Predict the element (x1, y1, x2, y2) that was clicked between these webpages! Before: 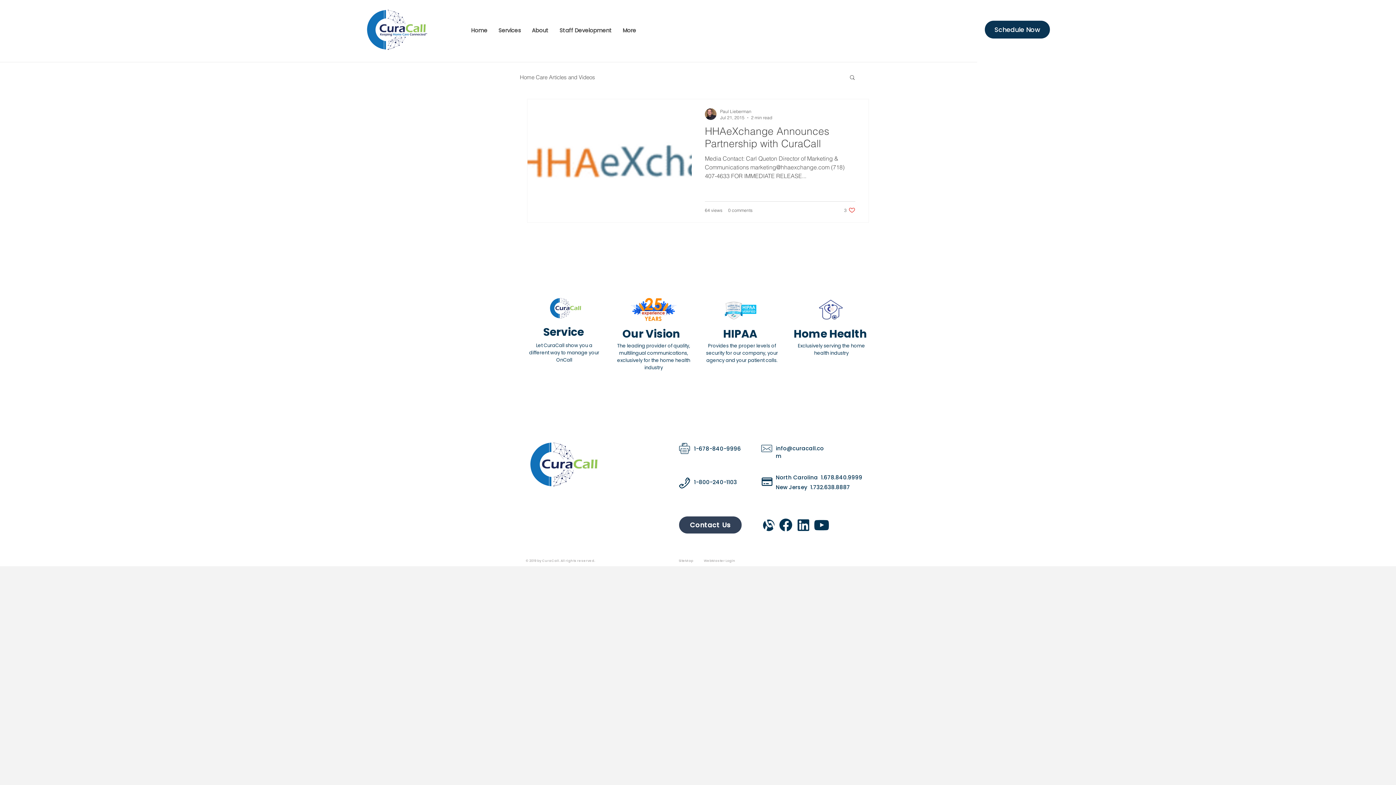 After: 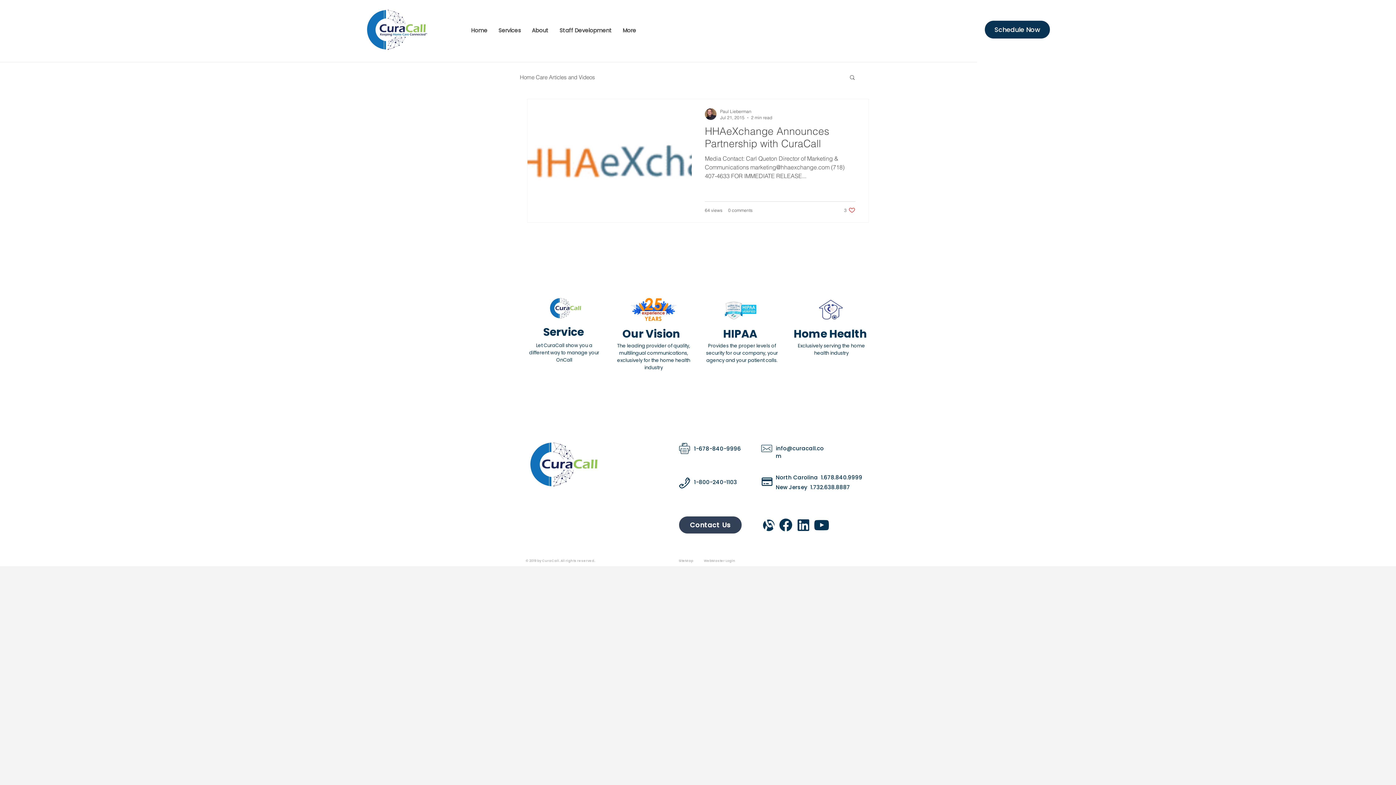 Action: label: Search bbox: (849, 74, 856, 81)